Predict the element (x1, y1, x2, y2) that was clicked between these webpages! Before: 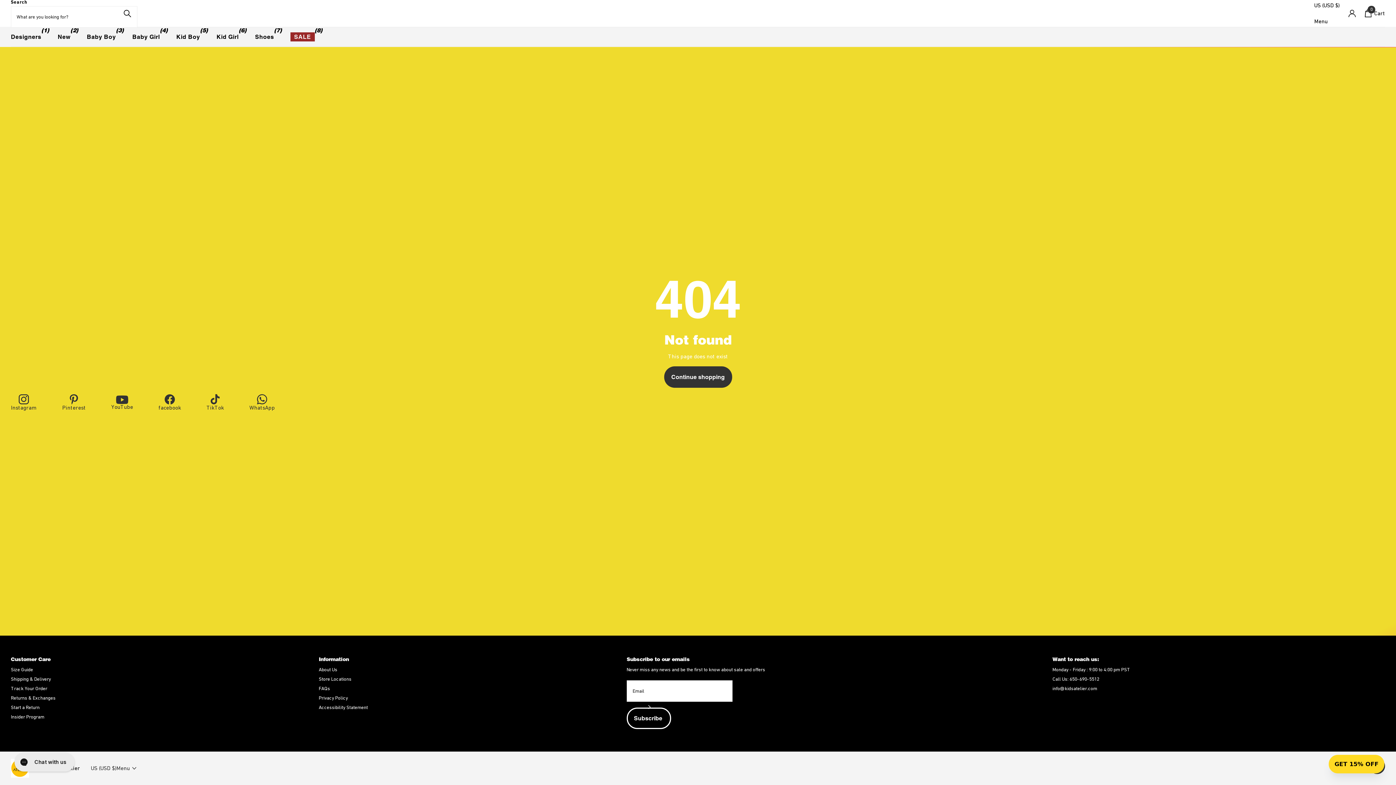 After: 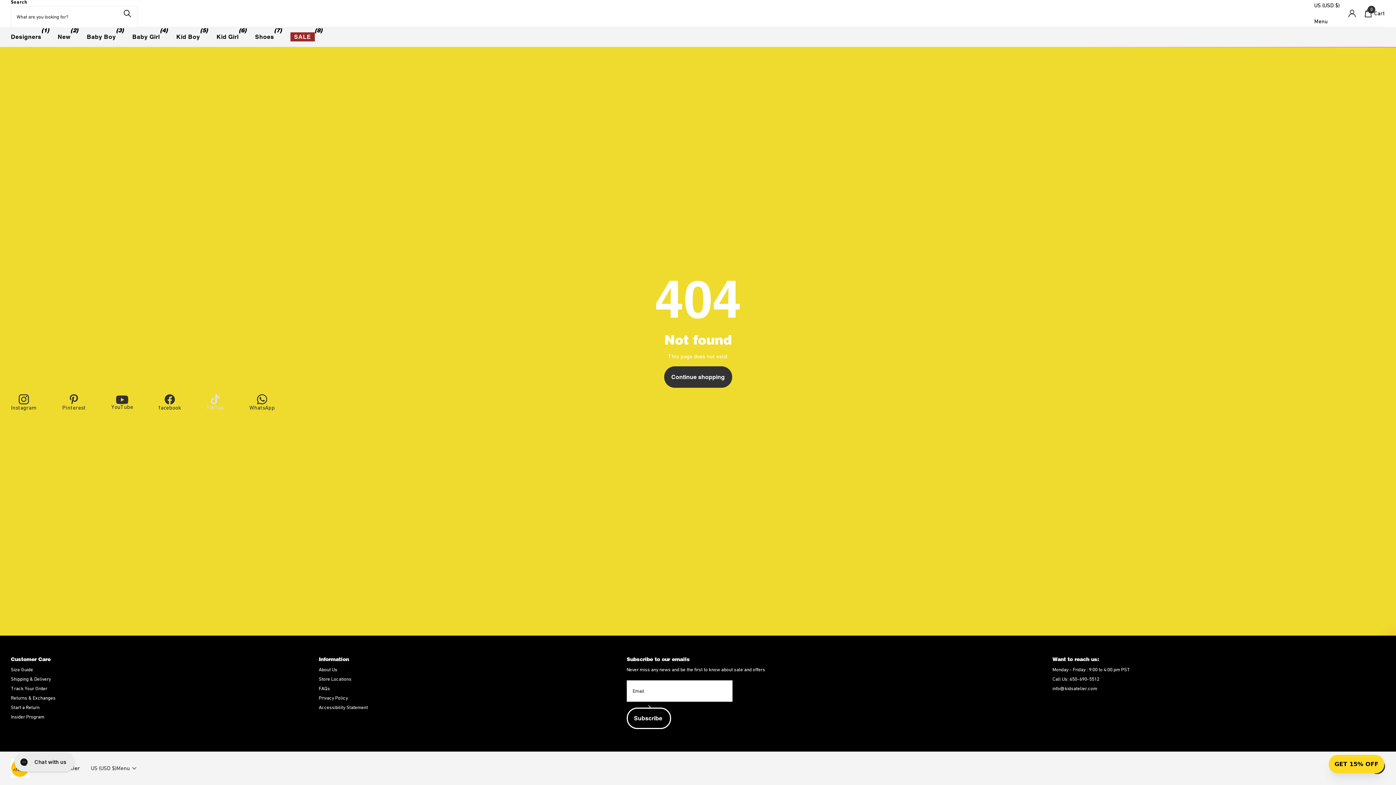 Action: bbox: (206, 394, 224, 411) label: TikTok